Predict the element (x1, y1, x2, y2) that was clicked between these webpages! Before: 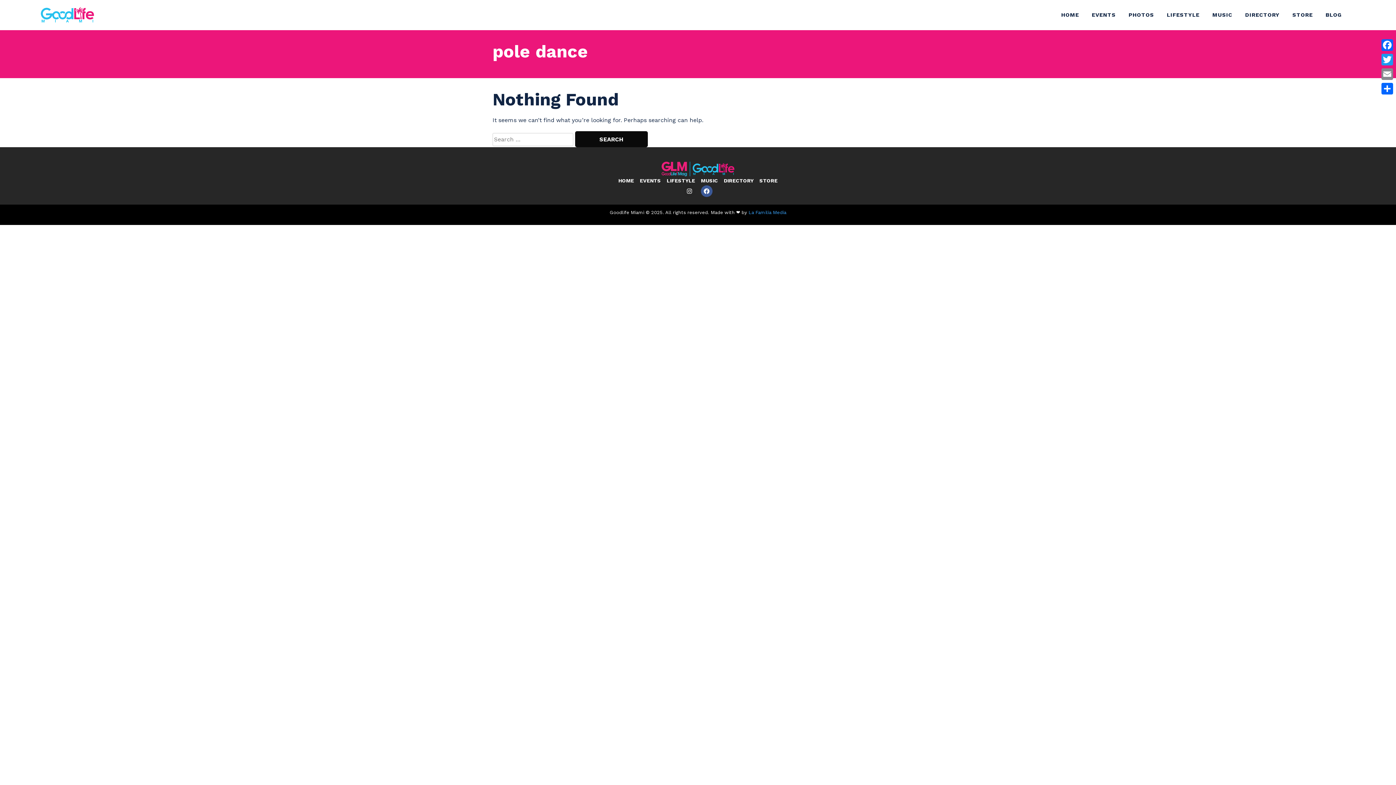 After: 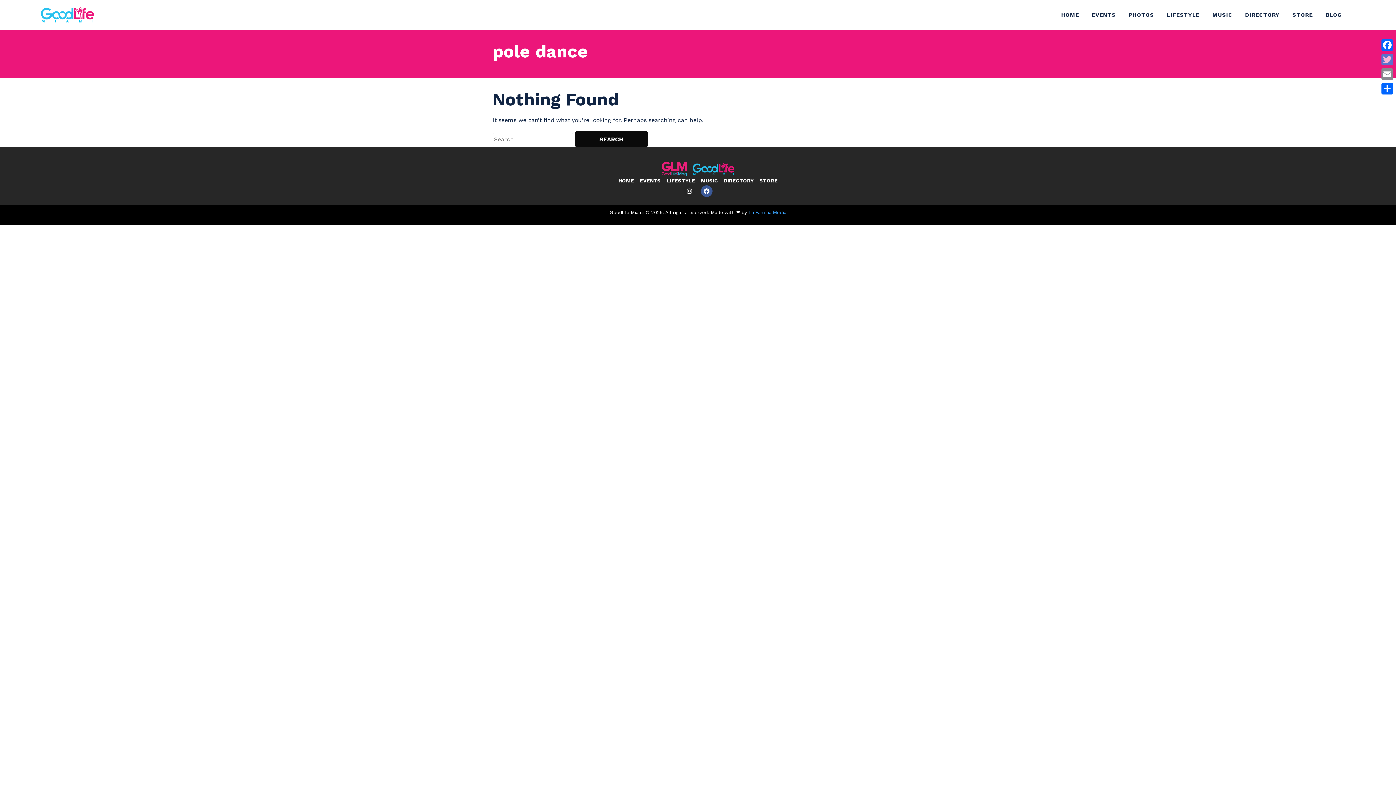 Action: label: Twitter bbox: (1380, 52, 1394, 66)